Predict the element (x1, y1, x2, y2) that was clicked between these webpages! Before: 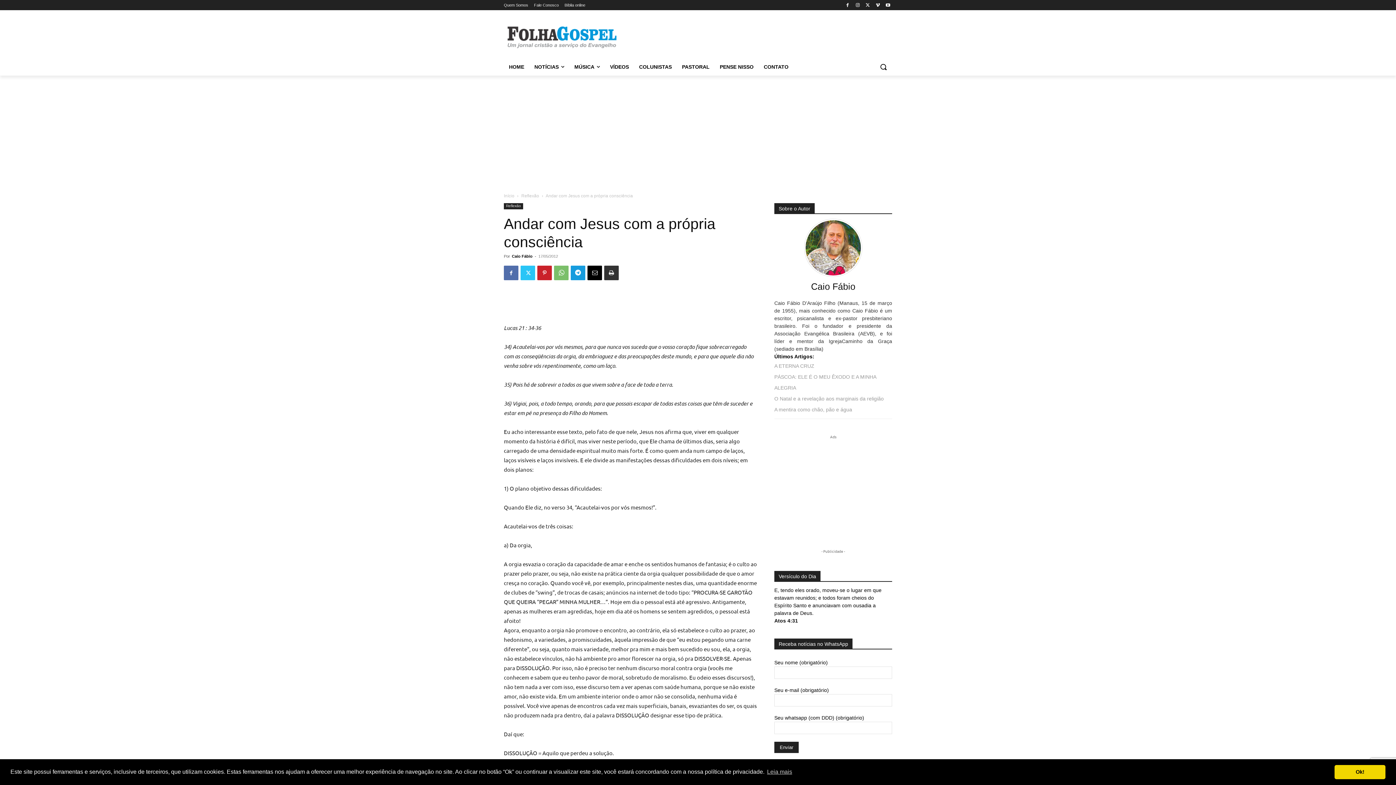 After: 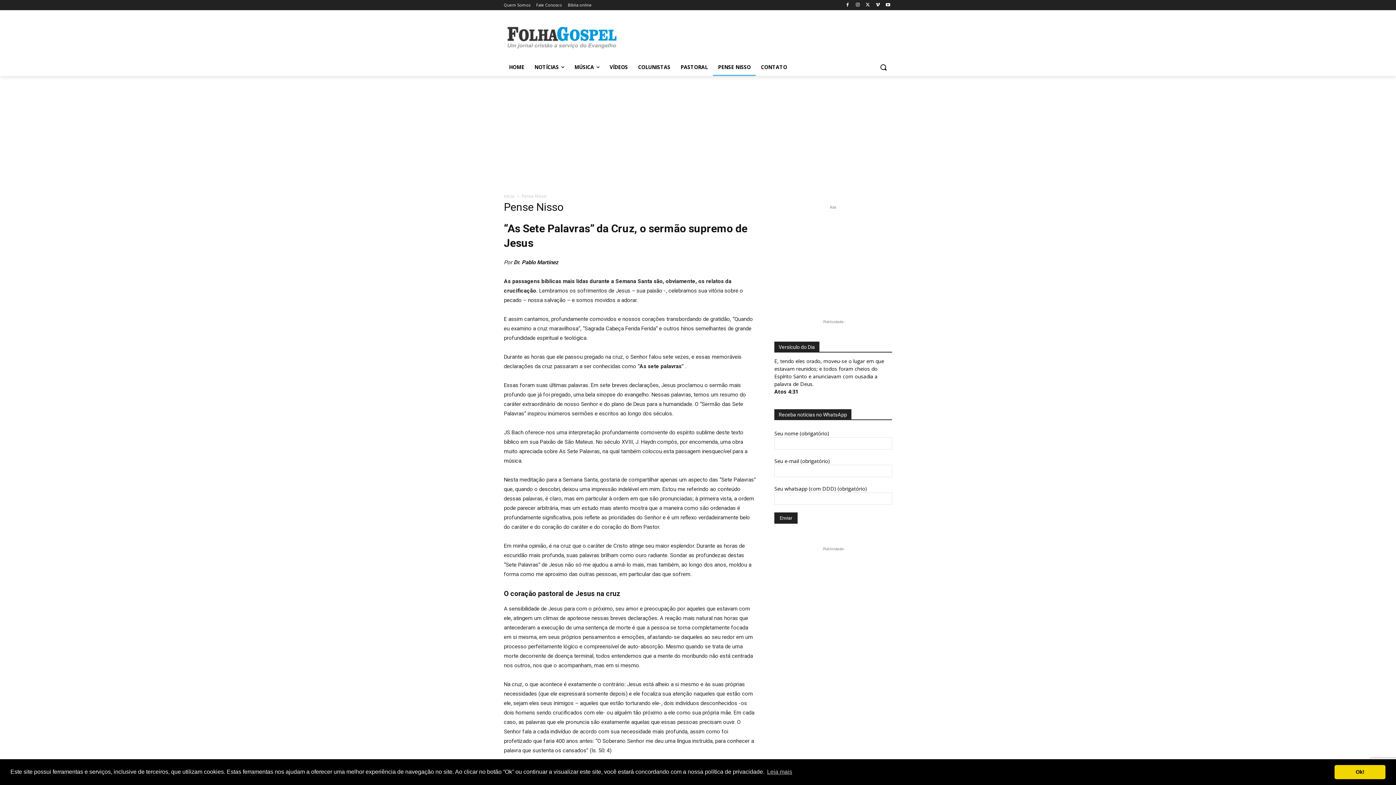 Action: label: PENSE NISSO bbox: (714, 58, 758, 75)